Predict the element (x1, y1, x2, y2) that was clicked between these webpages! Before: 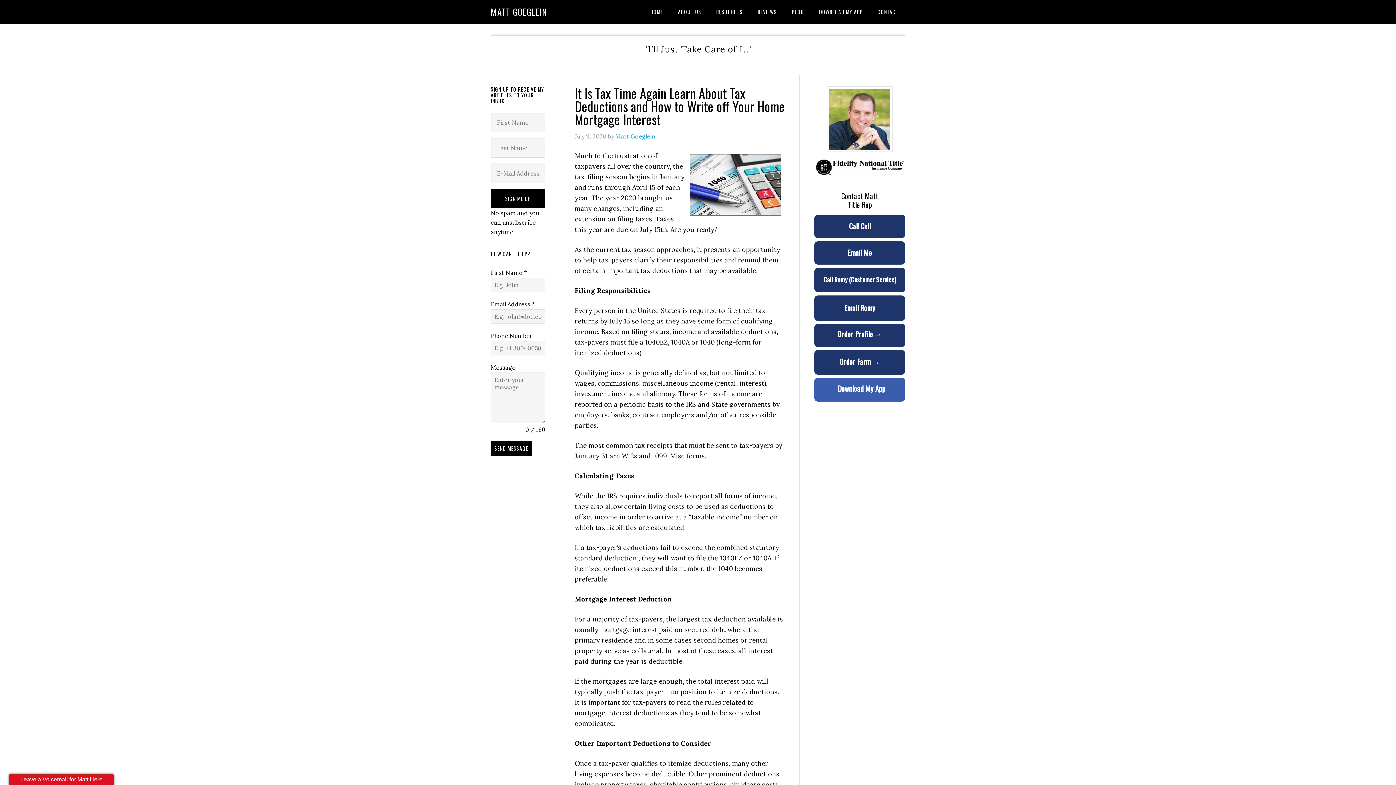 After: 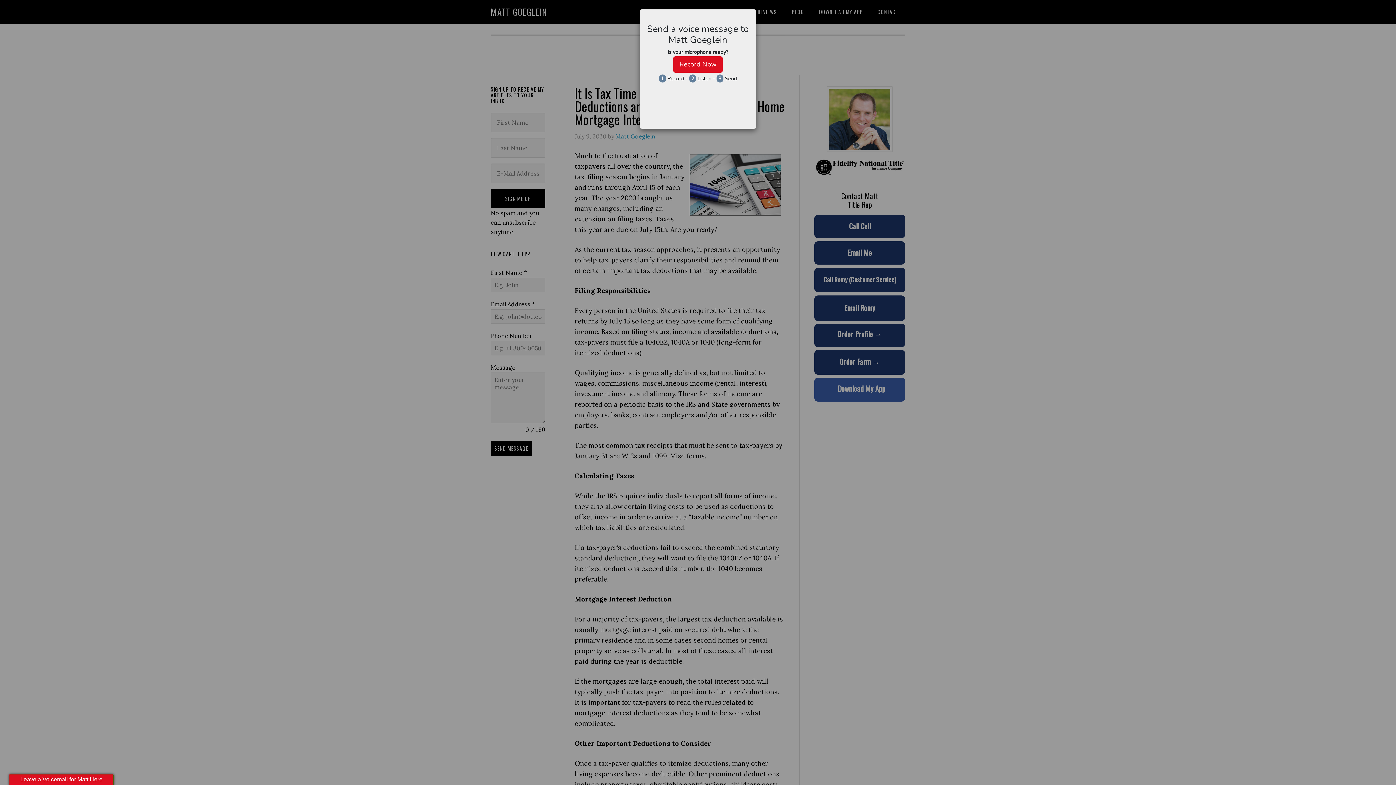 Action: bbox: (9, 774, 113, 785) label: Leave a Voicemail for Matt Here